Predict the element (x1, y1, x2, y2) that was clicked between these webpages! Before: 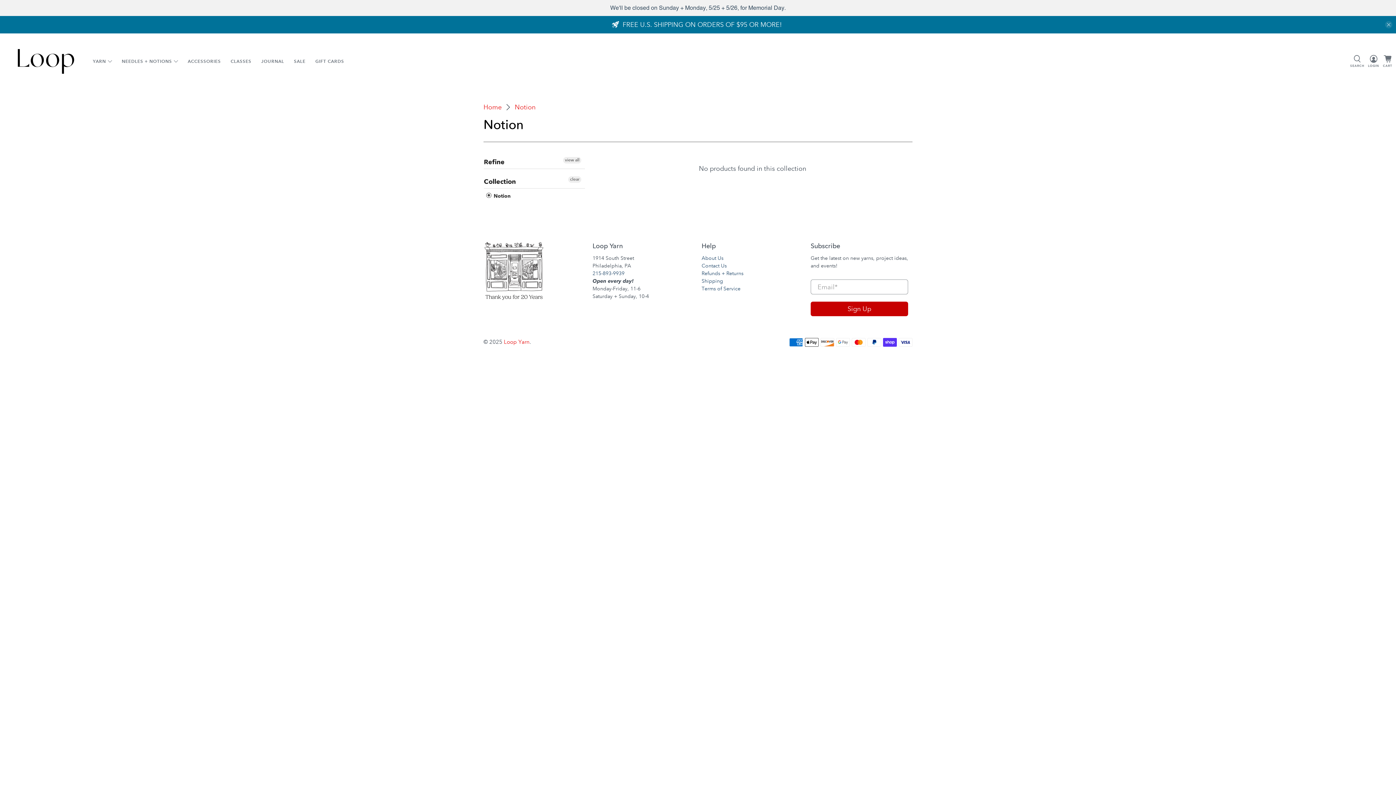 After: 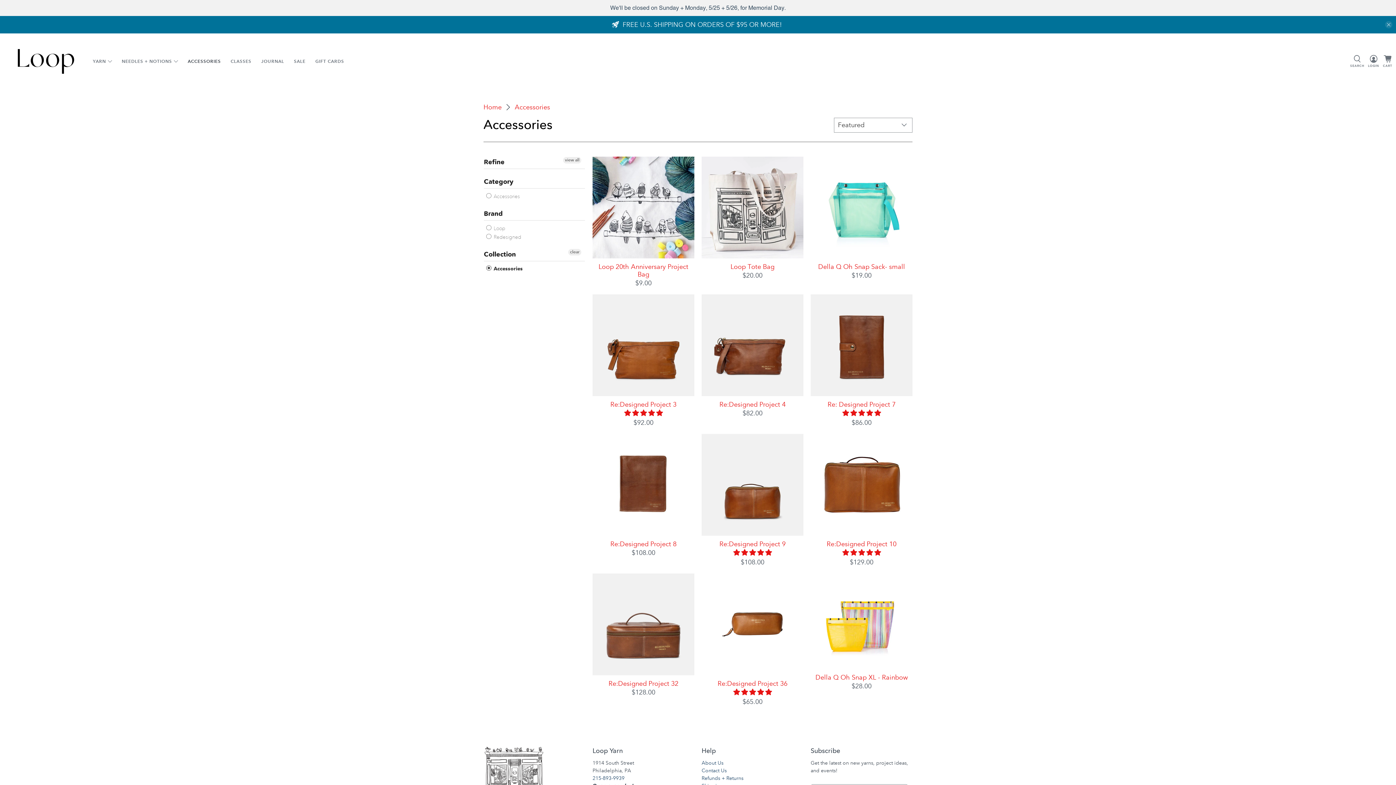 Action: bbox: (182, 51, 225, 71) label: ACCESSORIES